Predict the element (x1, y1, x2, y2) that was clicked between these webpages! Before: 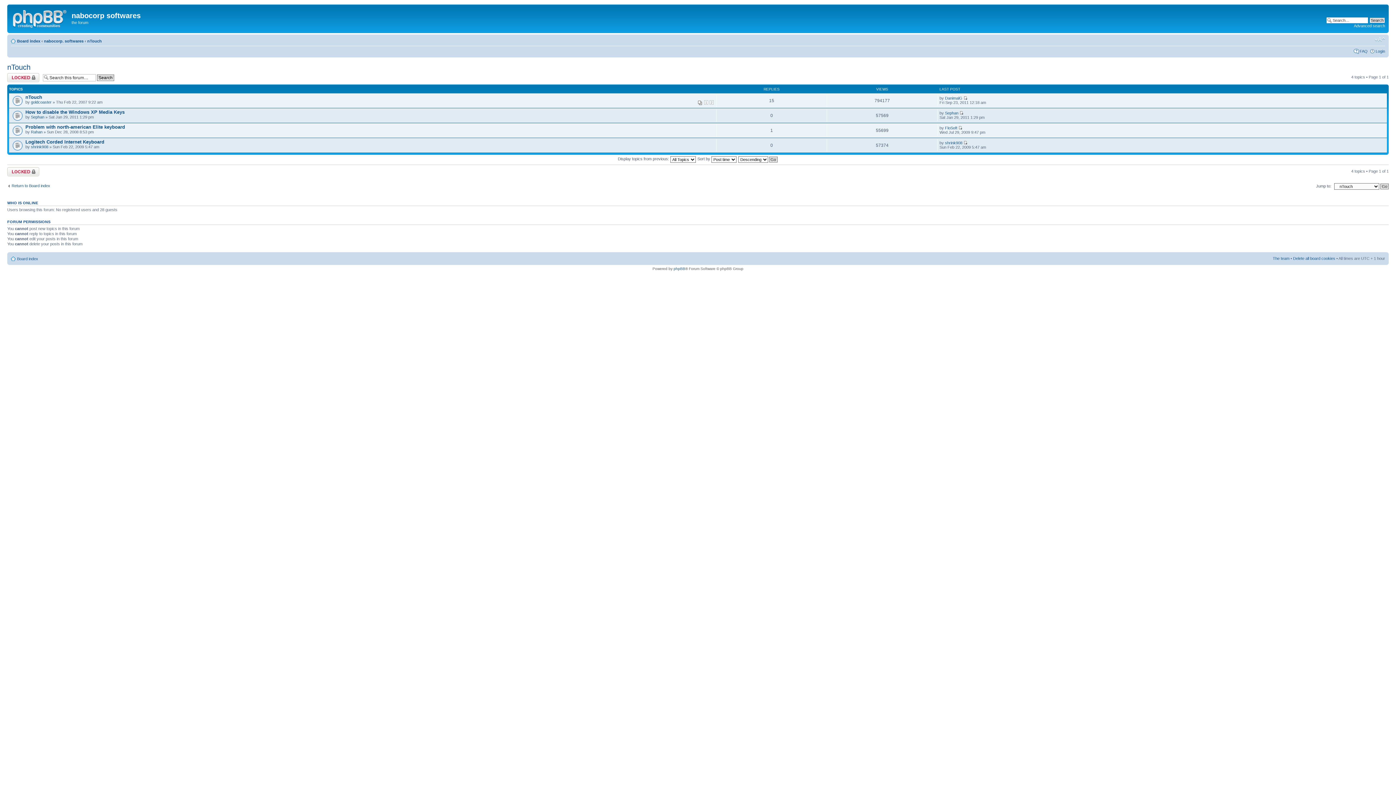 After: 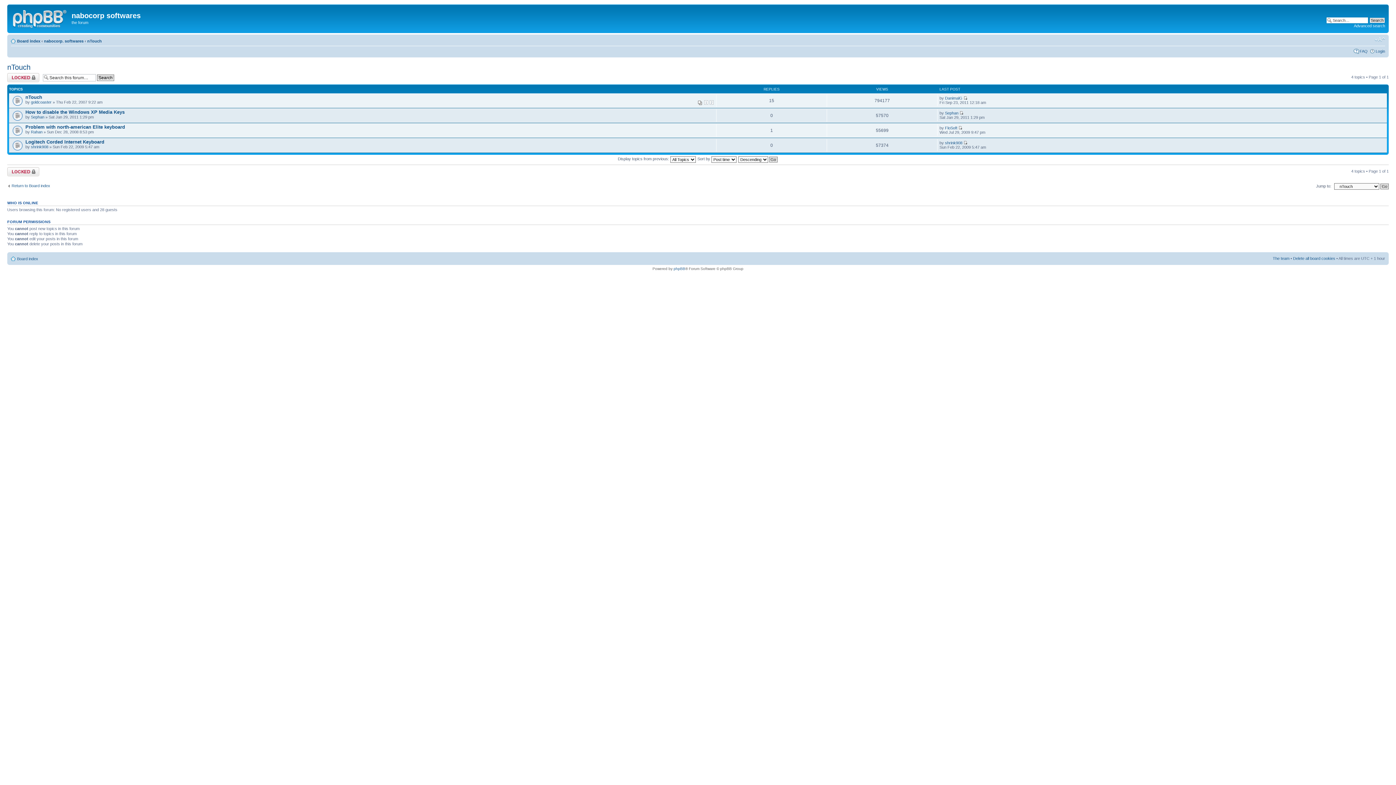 Action: bbox: (7, 63, 30, 71) label: nTouch